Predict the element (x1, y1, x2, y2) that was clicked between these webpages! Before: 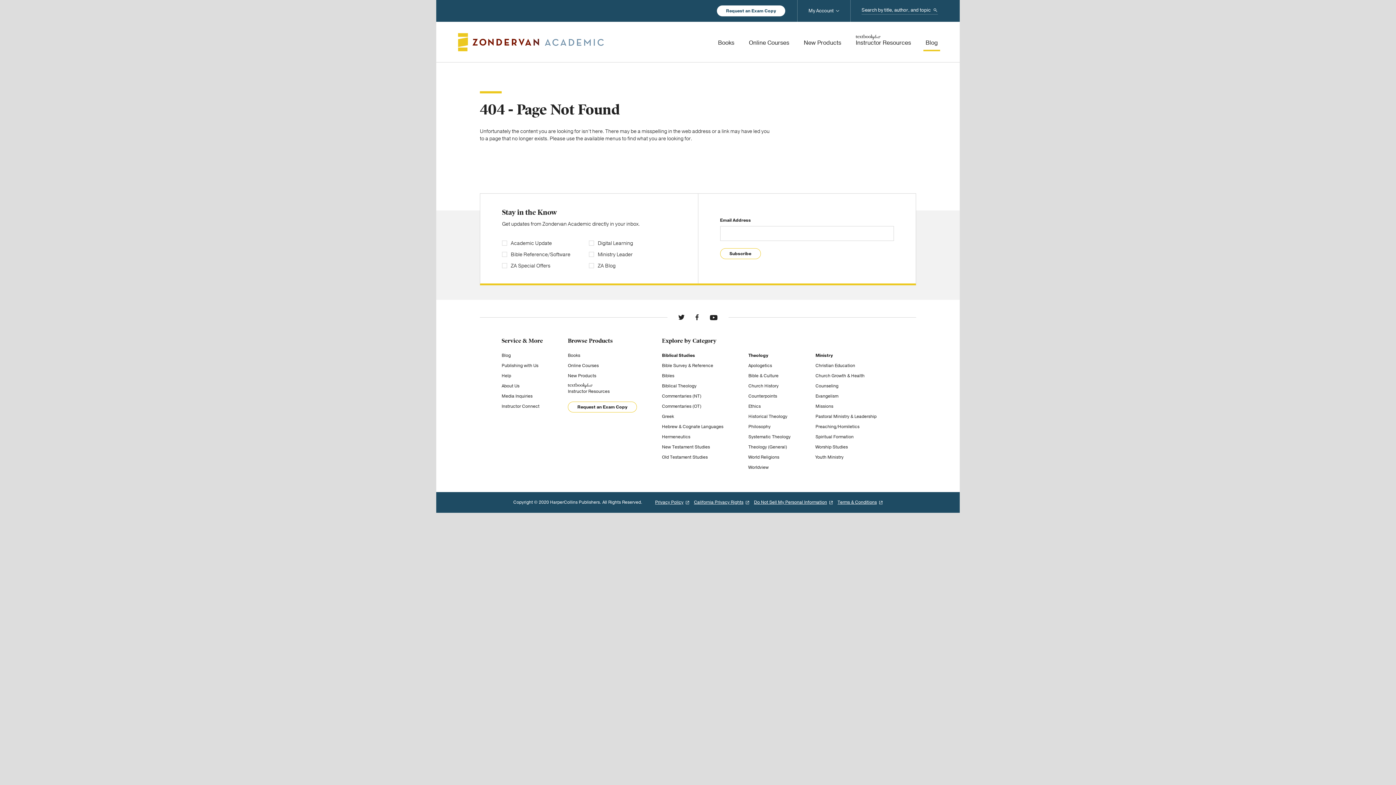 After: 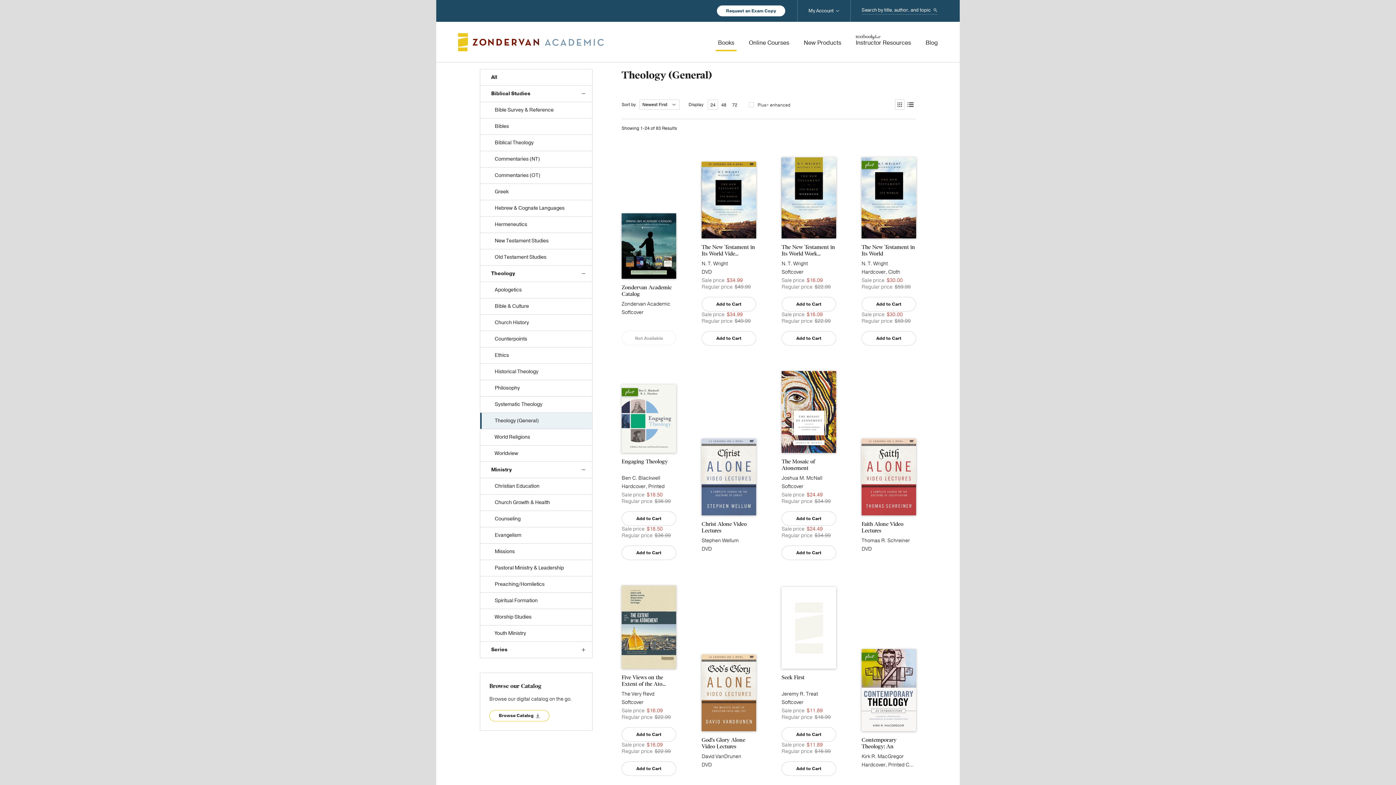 Action: label: Theology (General) bbox: (748, 444, 787, 450)